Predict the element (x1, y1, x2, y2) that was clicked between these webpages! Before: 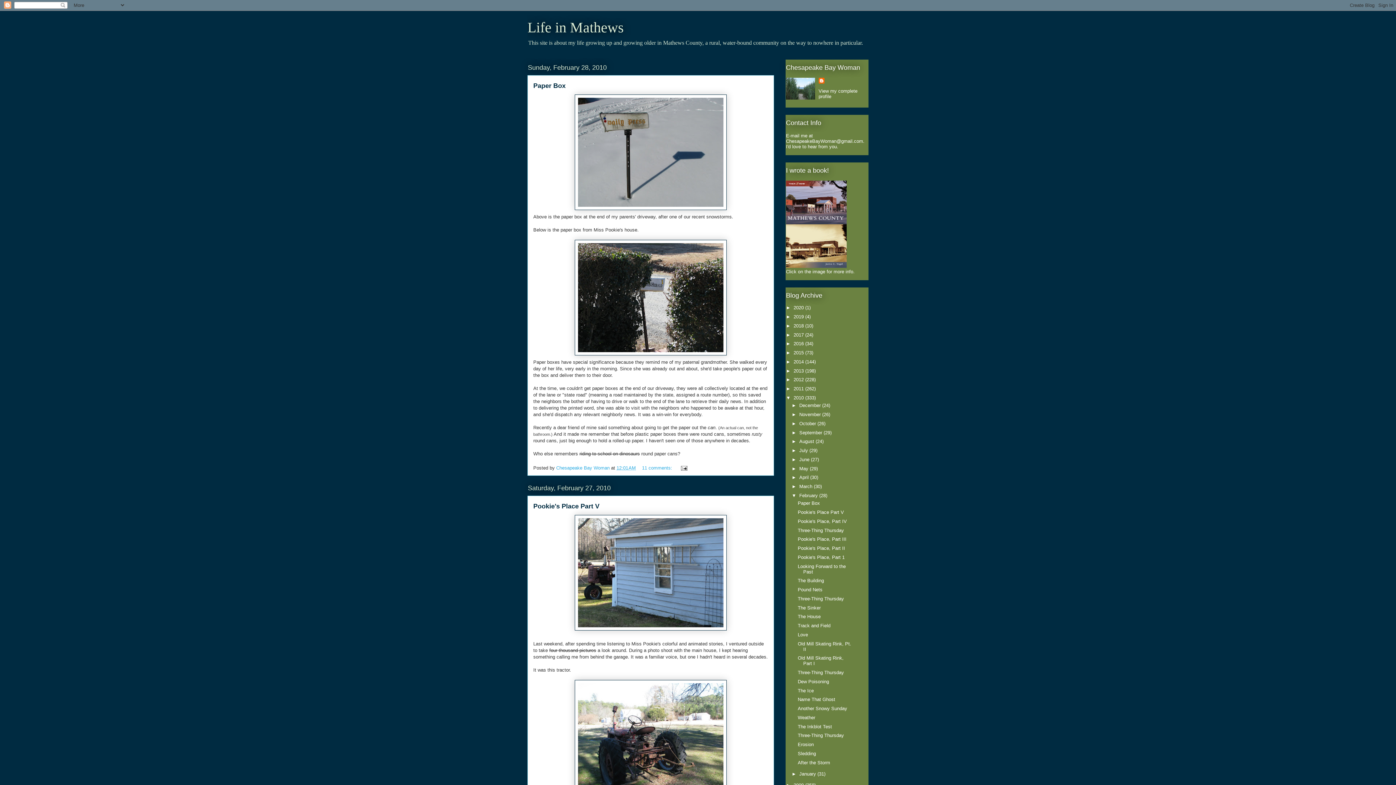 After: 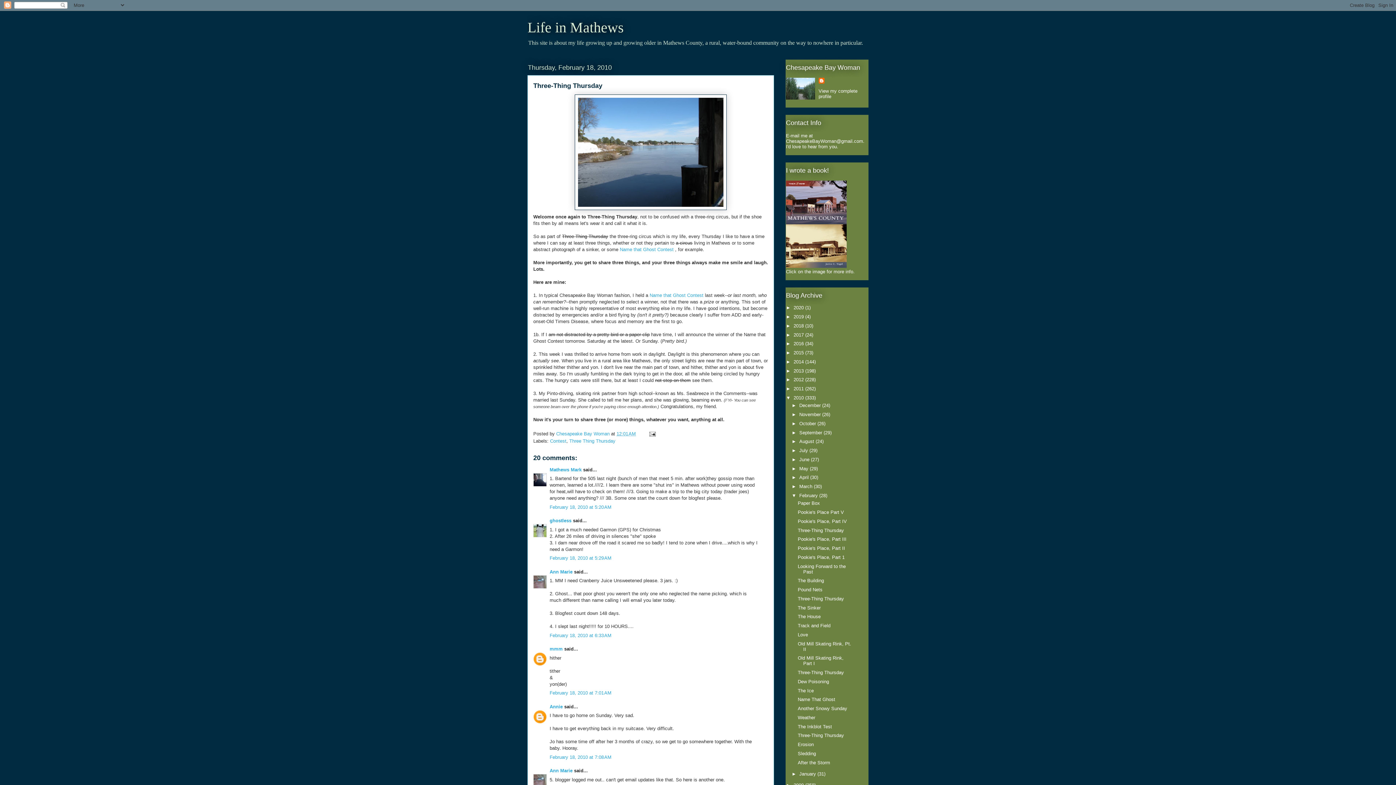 Action: label: Three-Thing Thursday bbox: (797, 596, 844, 601)